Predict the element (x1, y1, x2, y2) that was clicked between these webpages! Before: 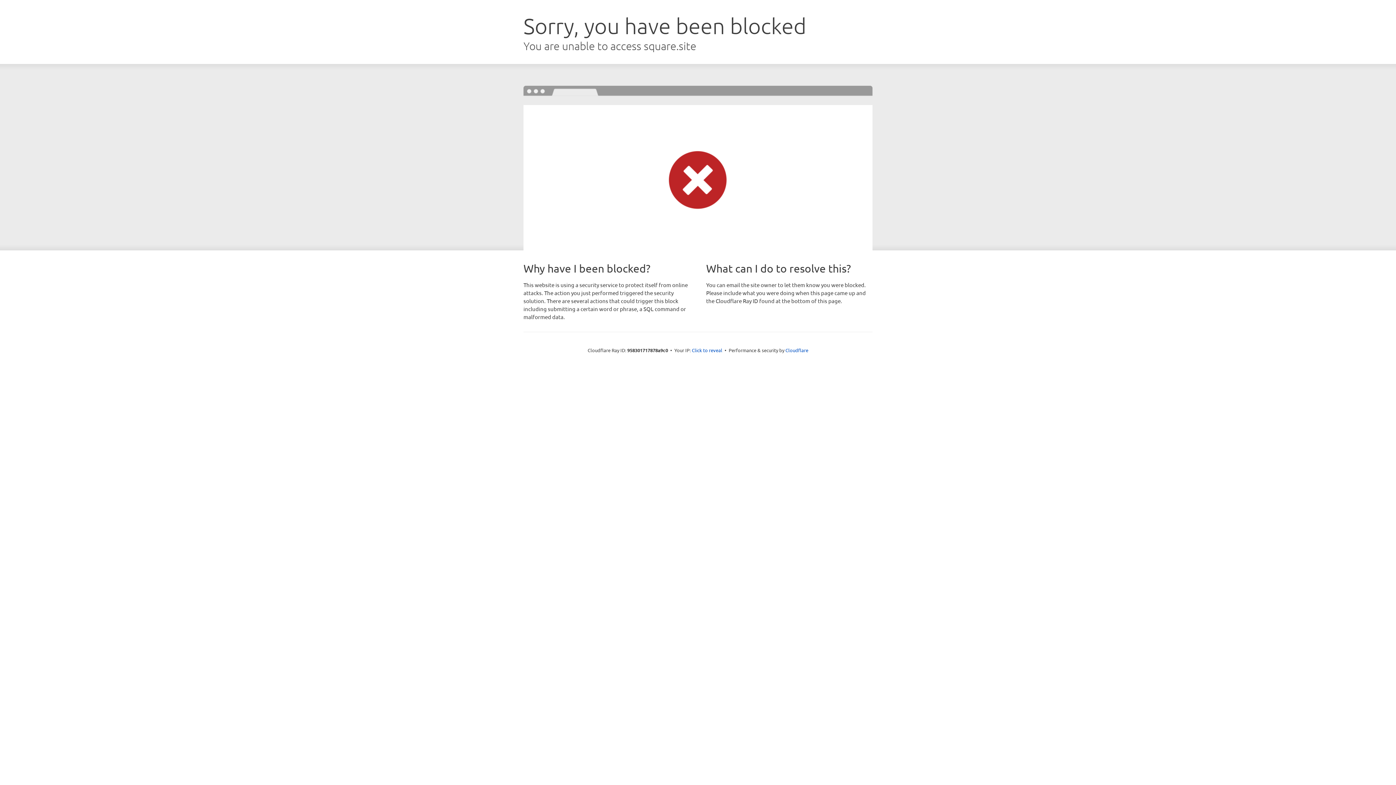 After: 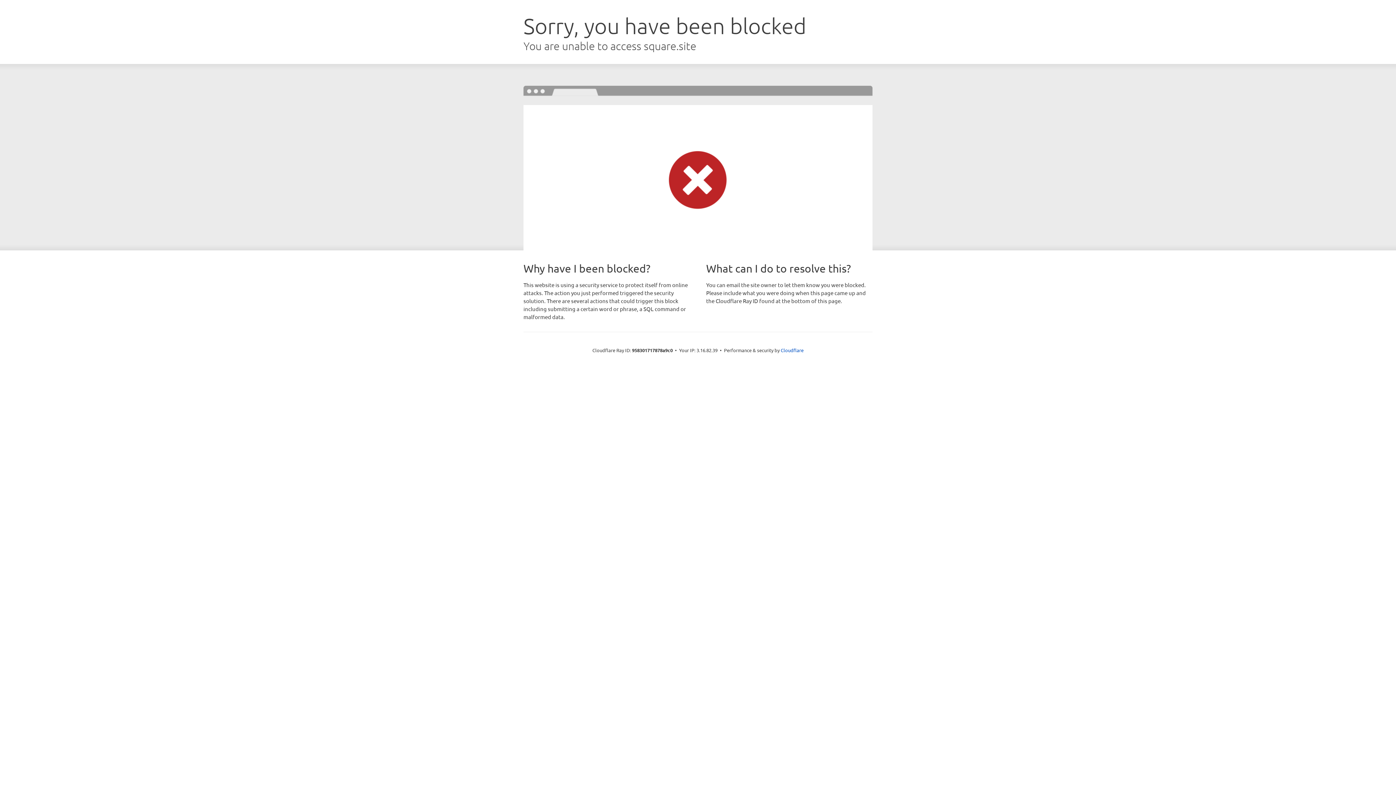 Action: label: Click to reveal bbox: (692, 346, 722, 353)